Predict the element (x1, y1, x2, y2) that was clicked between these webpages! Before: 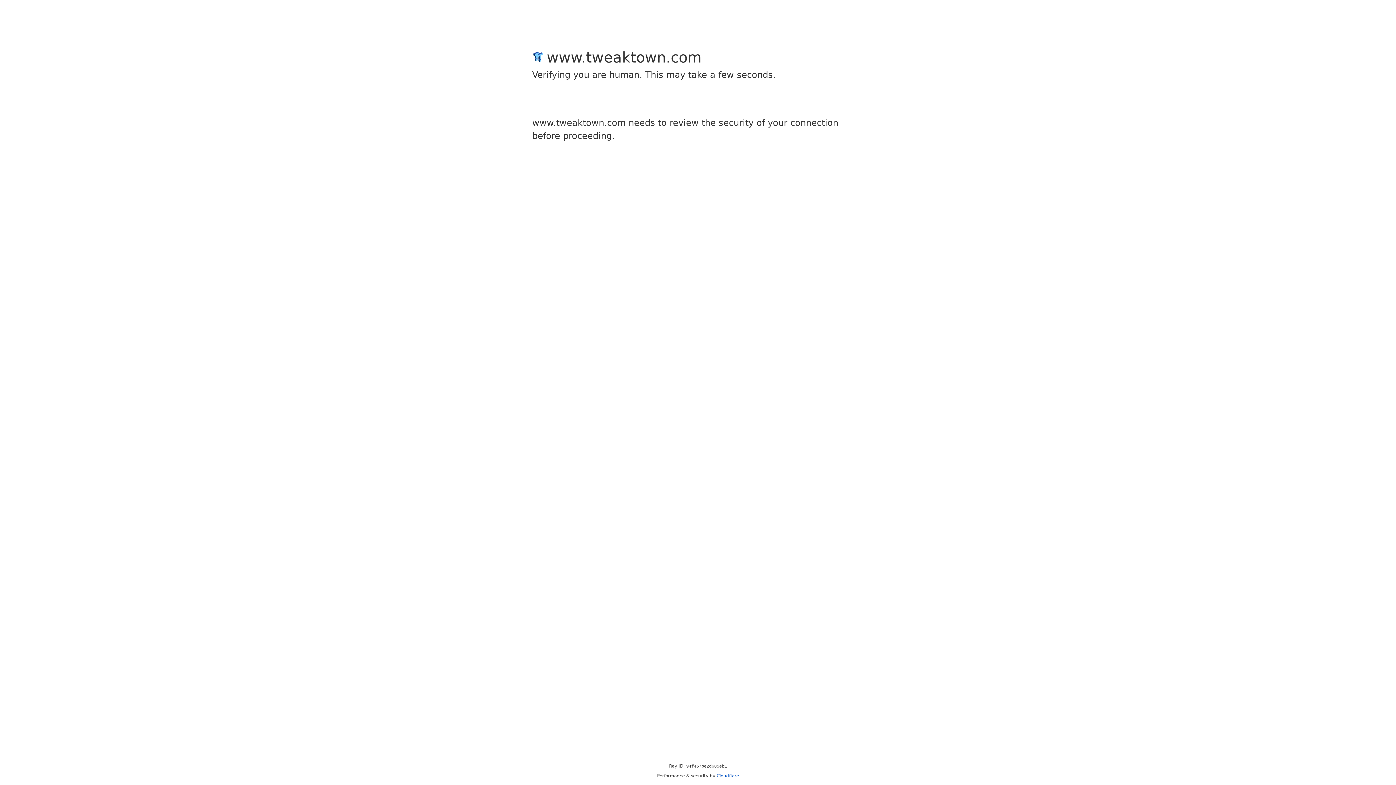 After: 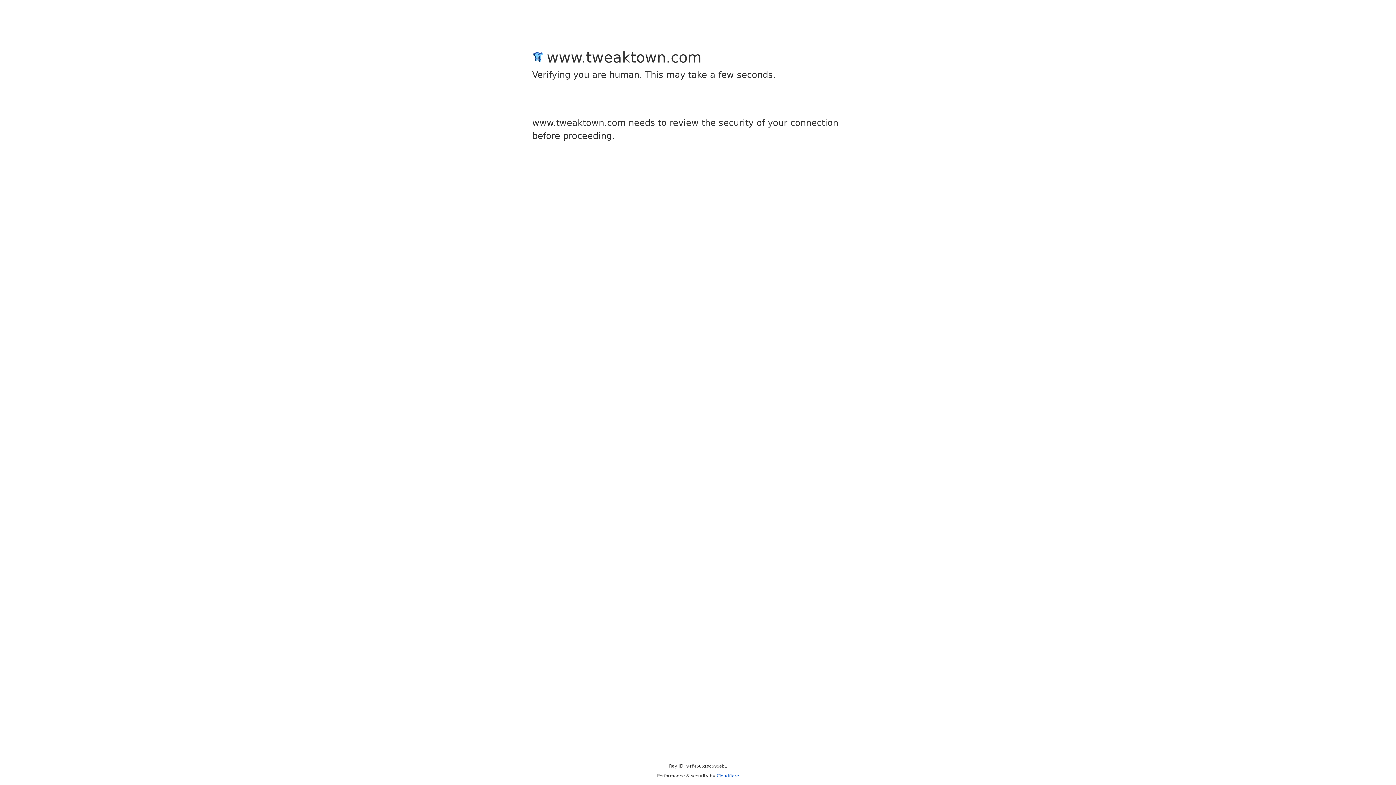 Action: label: Cloudflare bbox: (716, 773, 739, 778)